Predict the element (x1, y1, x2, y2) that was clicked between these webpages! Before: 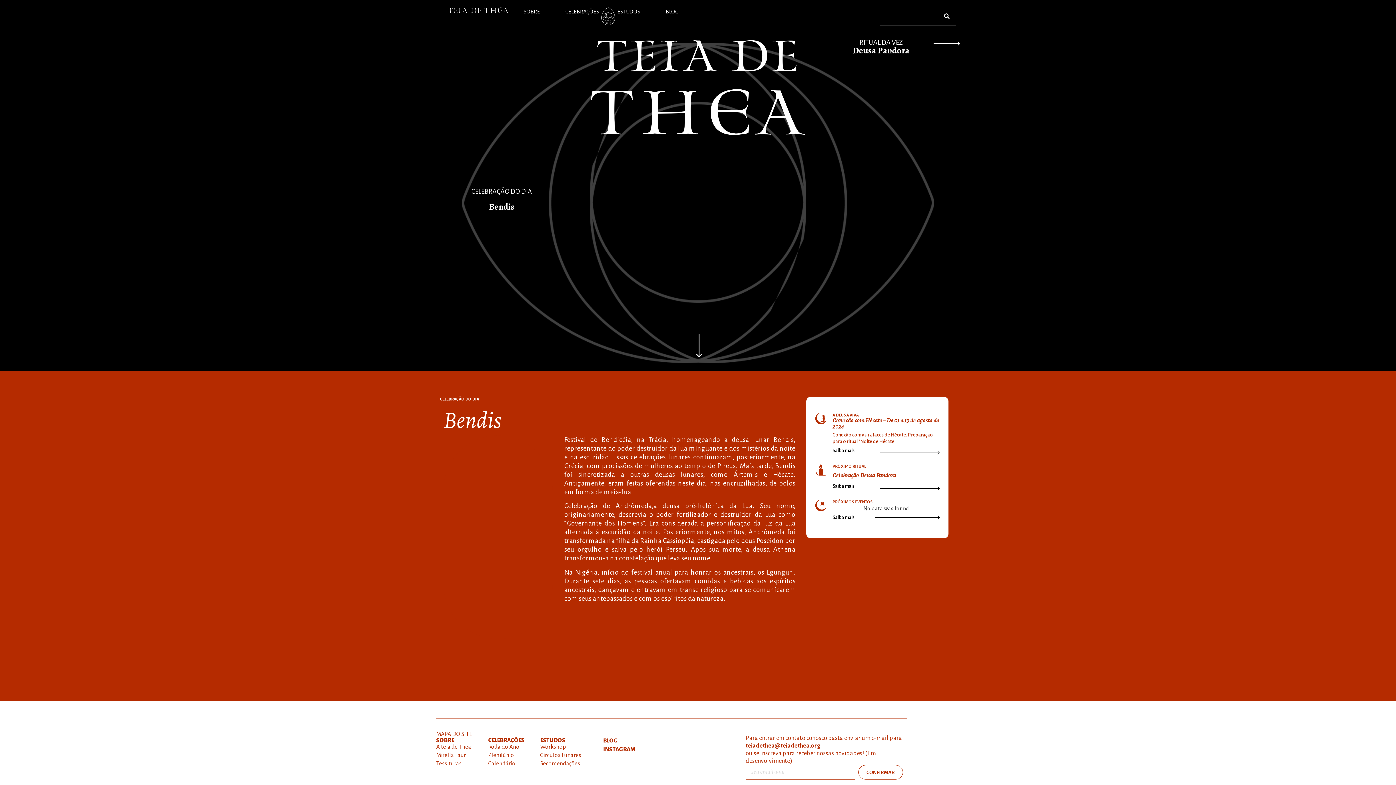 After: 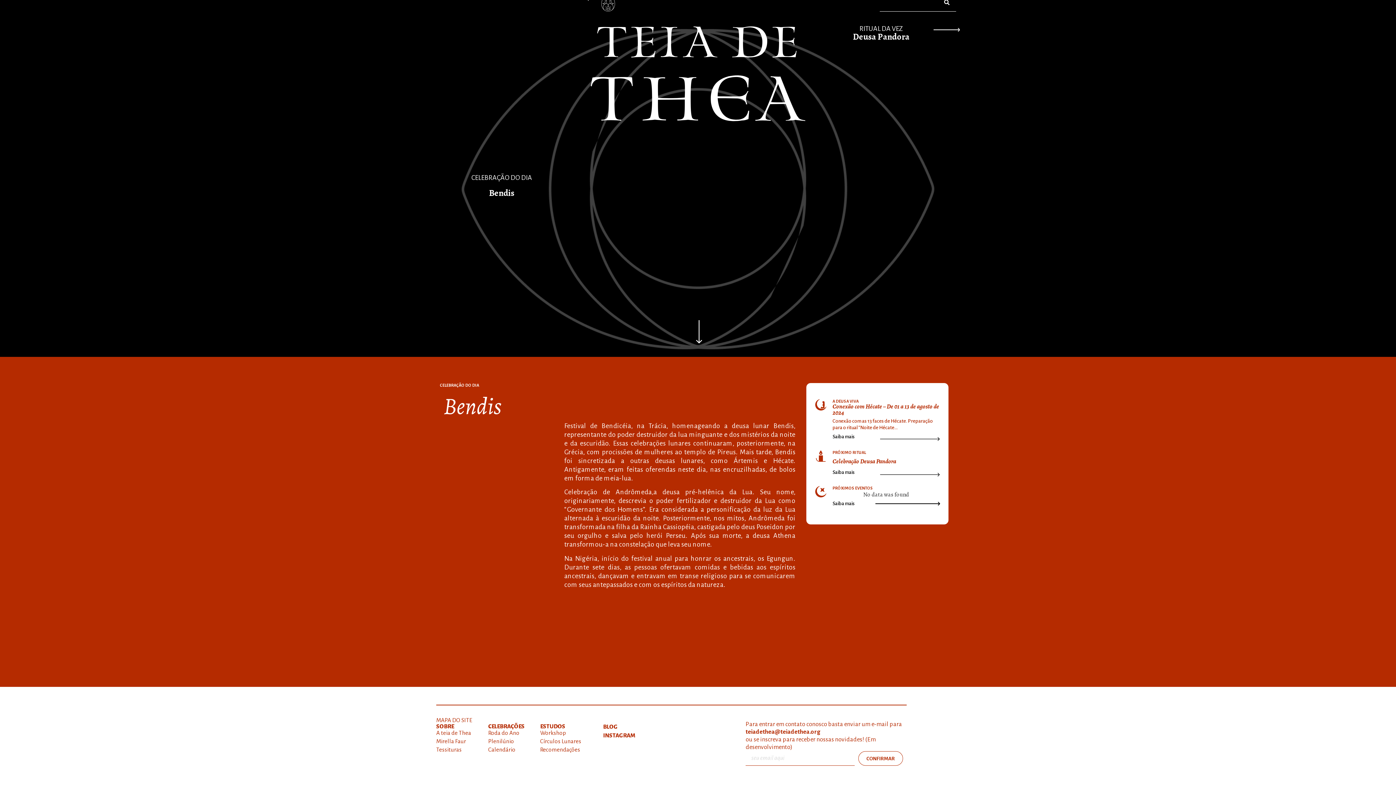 Action: label: Bendis bbox: (489, 200, 514, 212)